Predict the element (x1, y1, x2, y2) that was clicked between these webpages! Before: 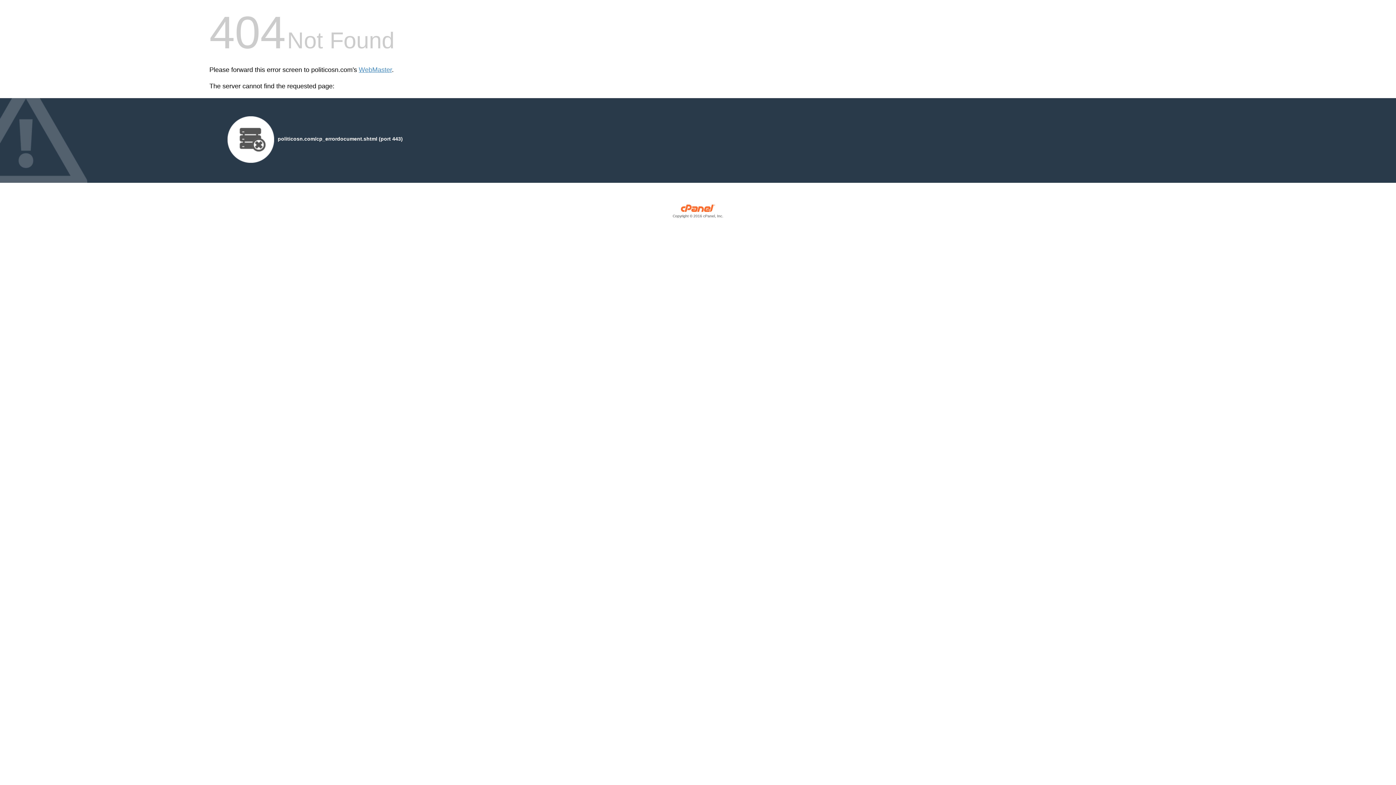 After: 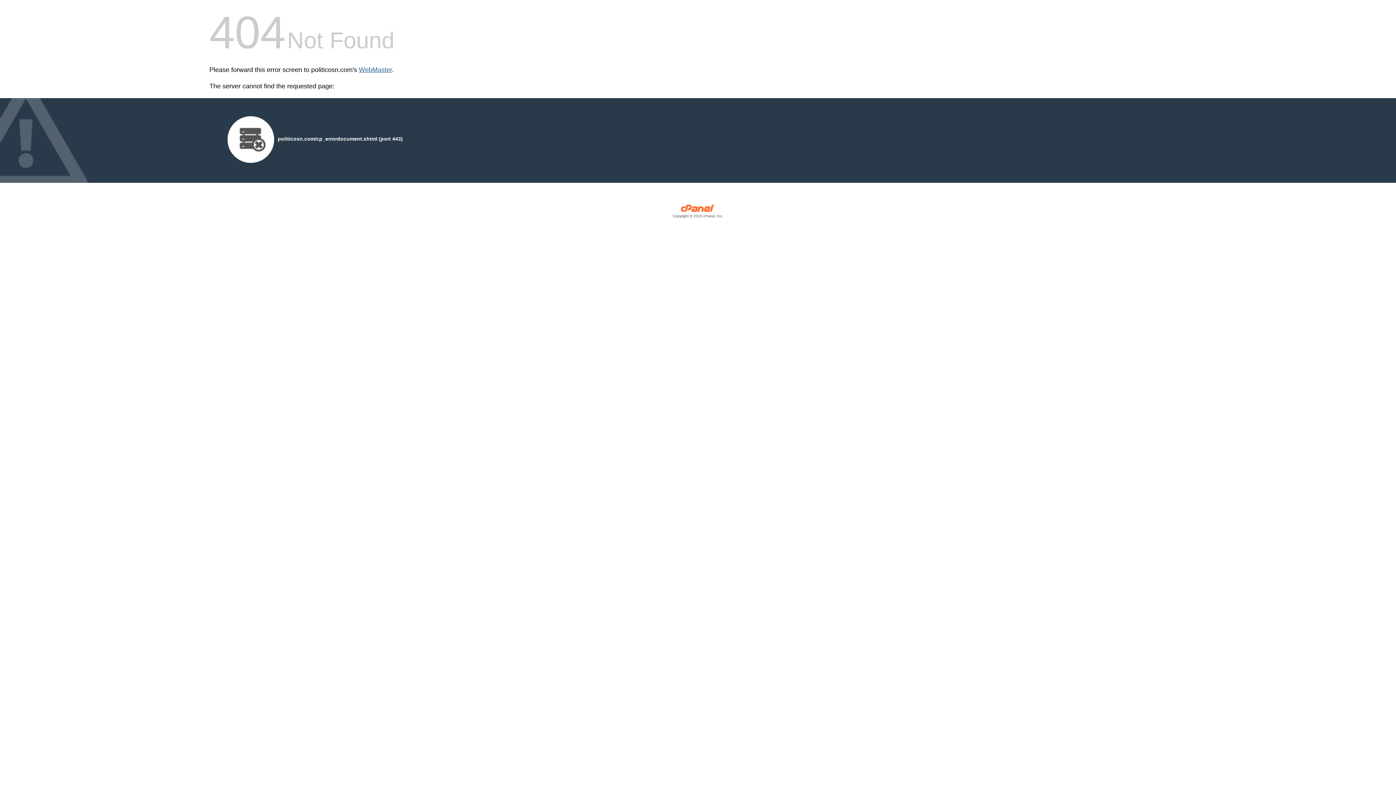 Action: label: WebMaster bbox: (358, 66, 392, 73)